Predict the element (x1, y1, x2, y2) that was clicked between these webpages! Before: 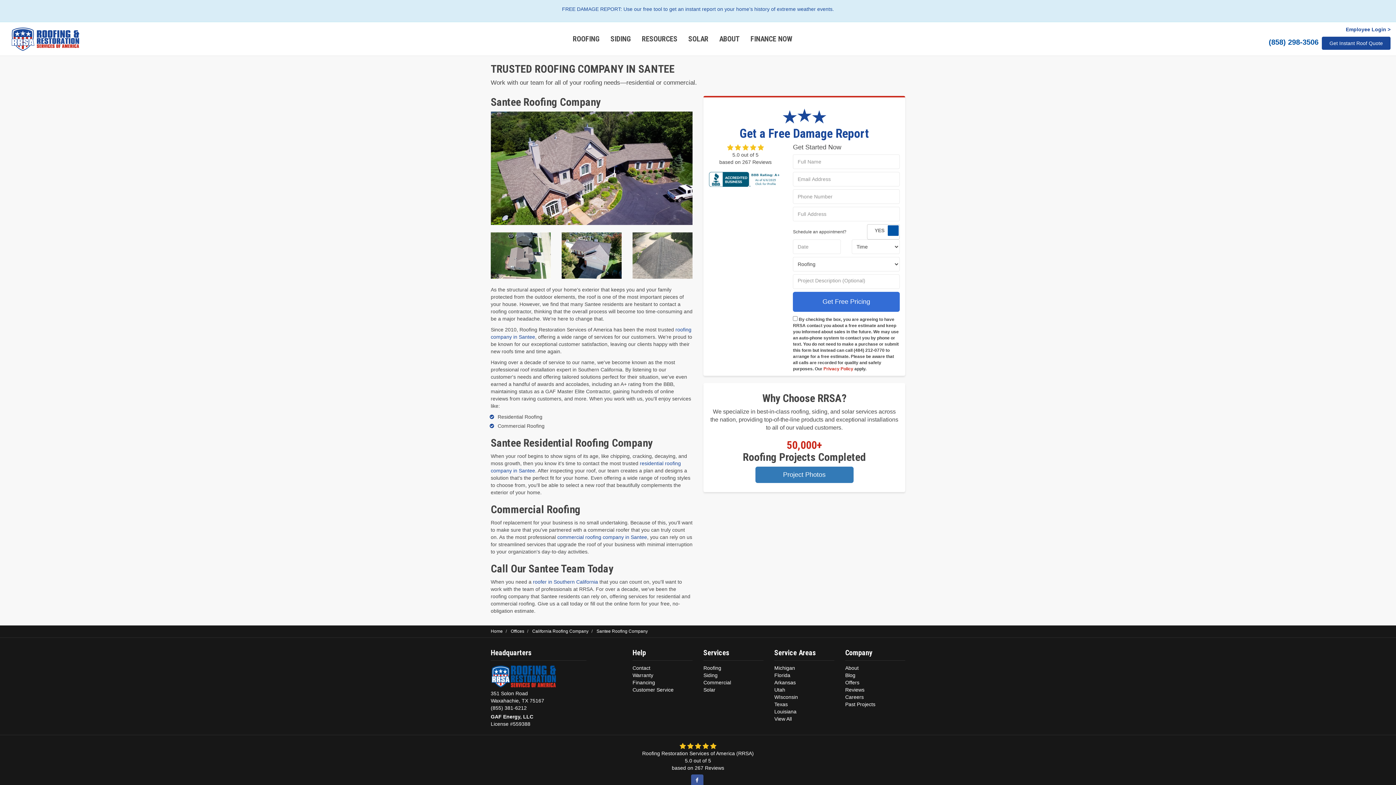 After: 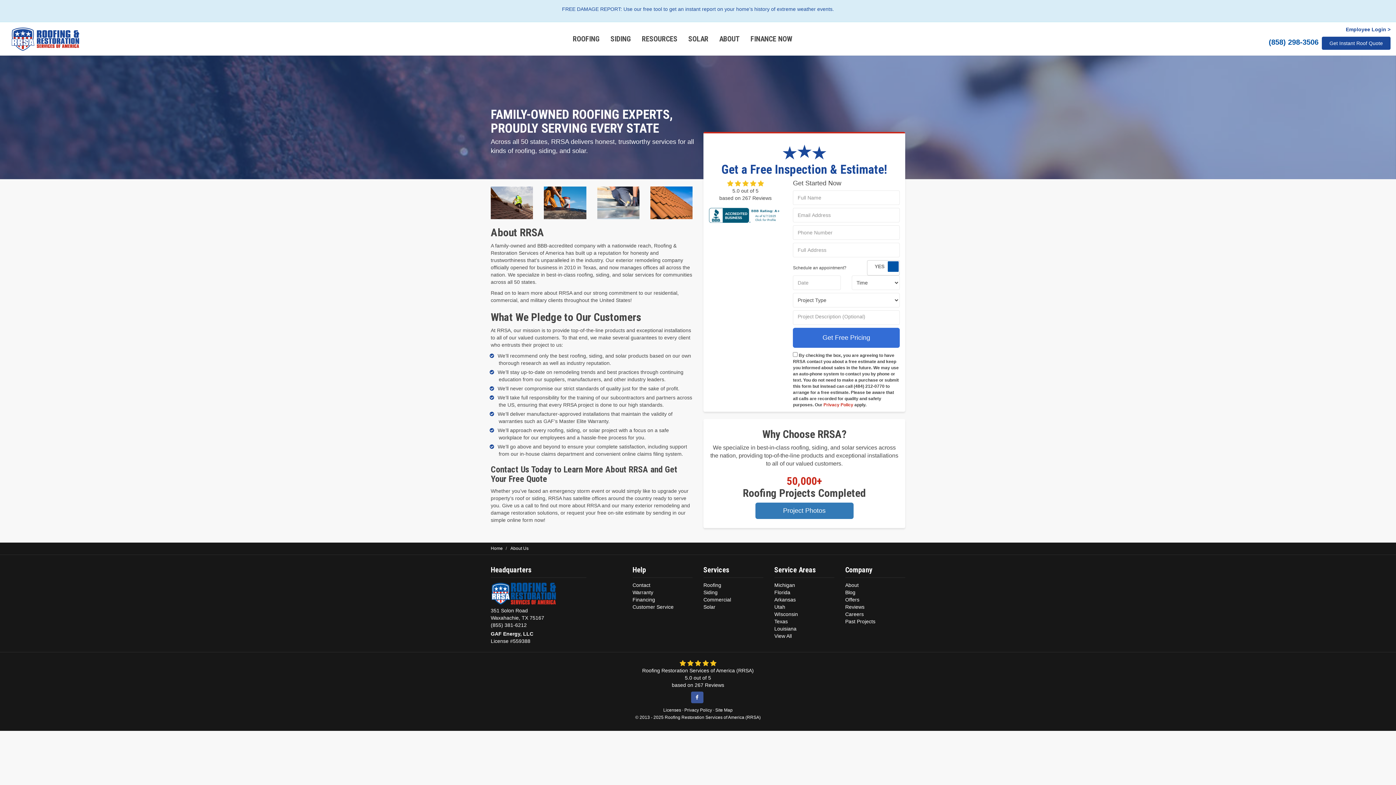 Action: label: ABOUT bbox: (714, 22, 745, 55)